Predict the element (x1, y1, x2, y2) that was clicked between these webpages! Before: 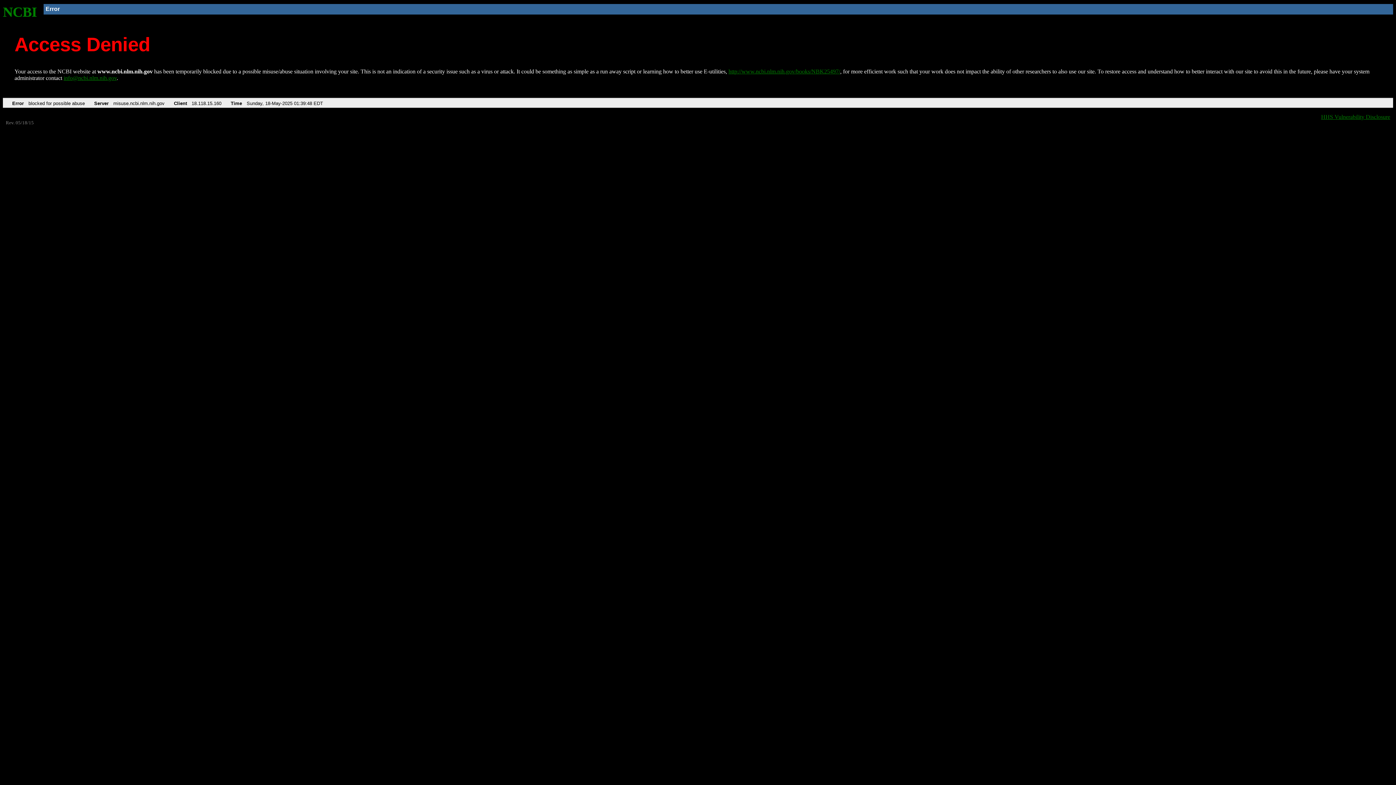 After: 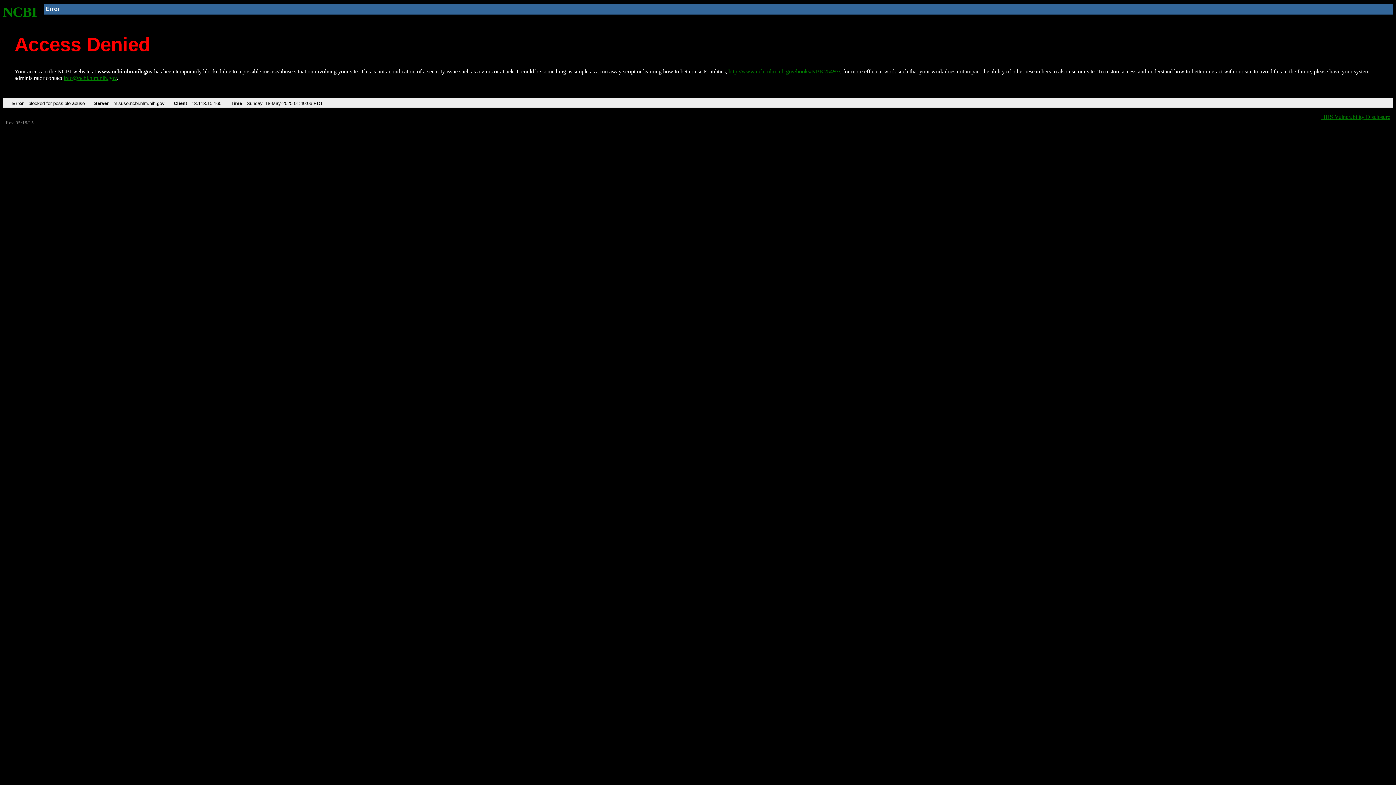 Action: bbox: (2, 4, 37, 19) label: NCBI